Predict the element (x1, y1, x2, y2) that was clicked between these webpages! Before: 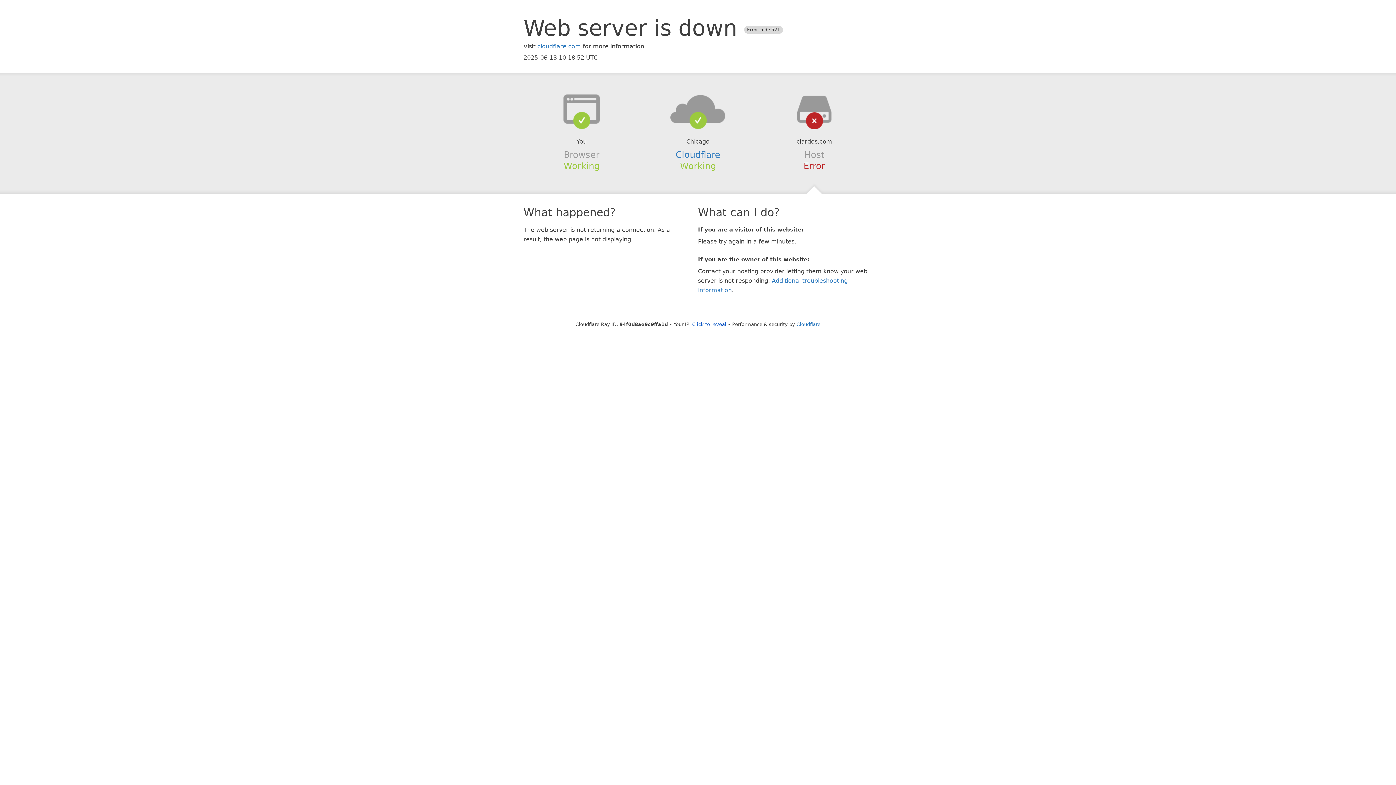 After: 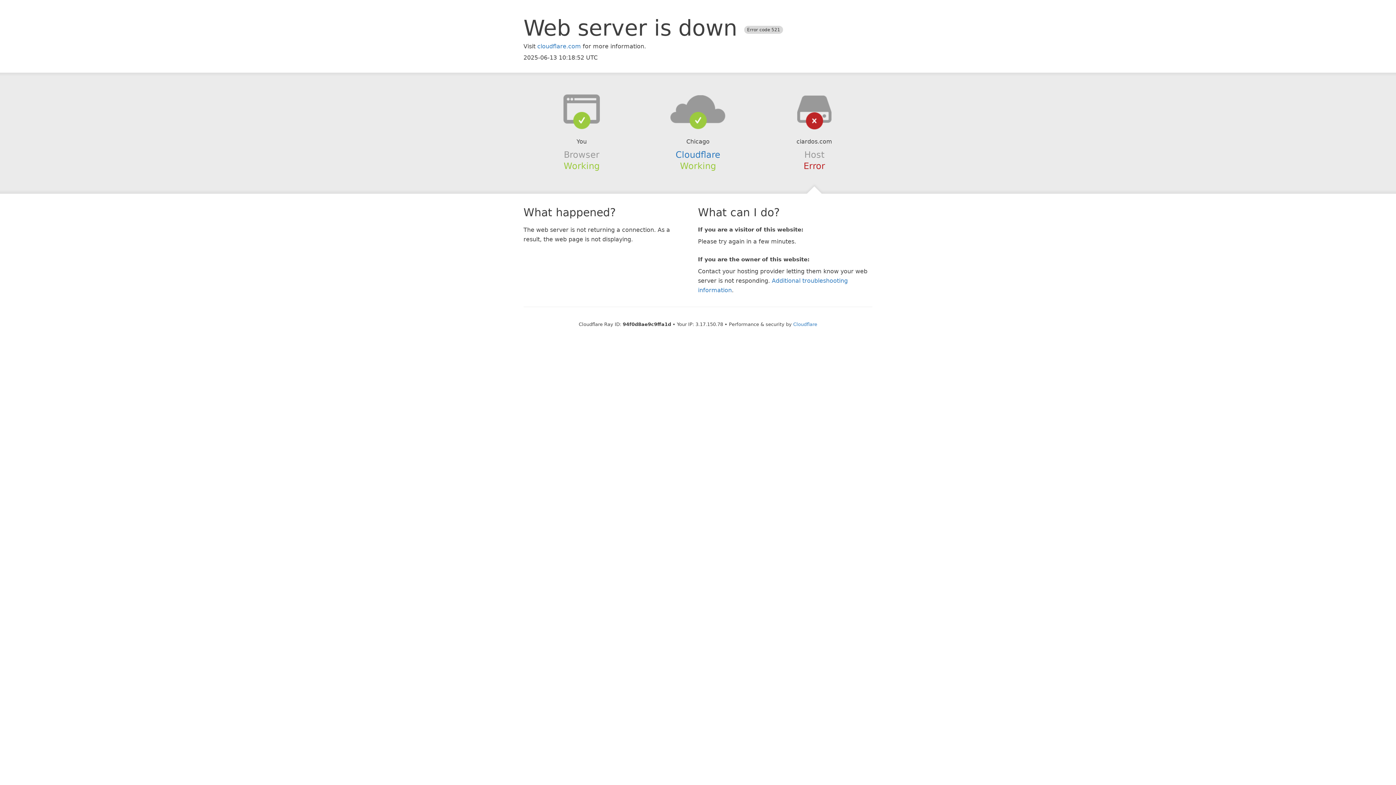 Action: label: Click to reveal bbox: (692, 321, 726, 327)